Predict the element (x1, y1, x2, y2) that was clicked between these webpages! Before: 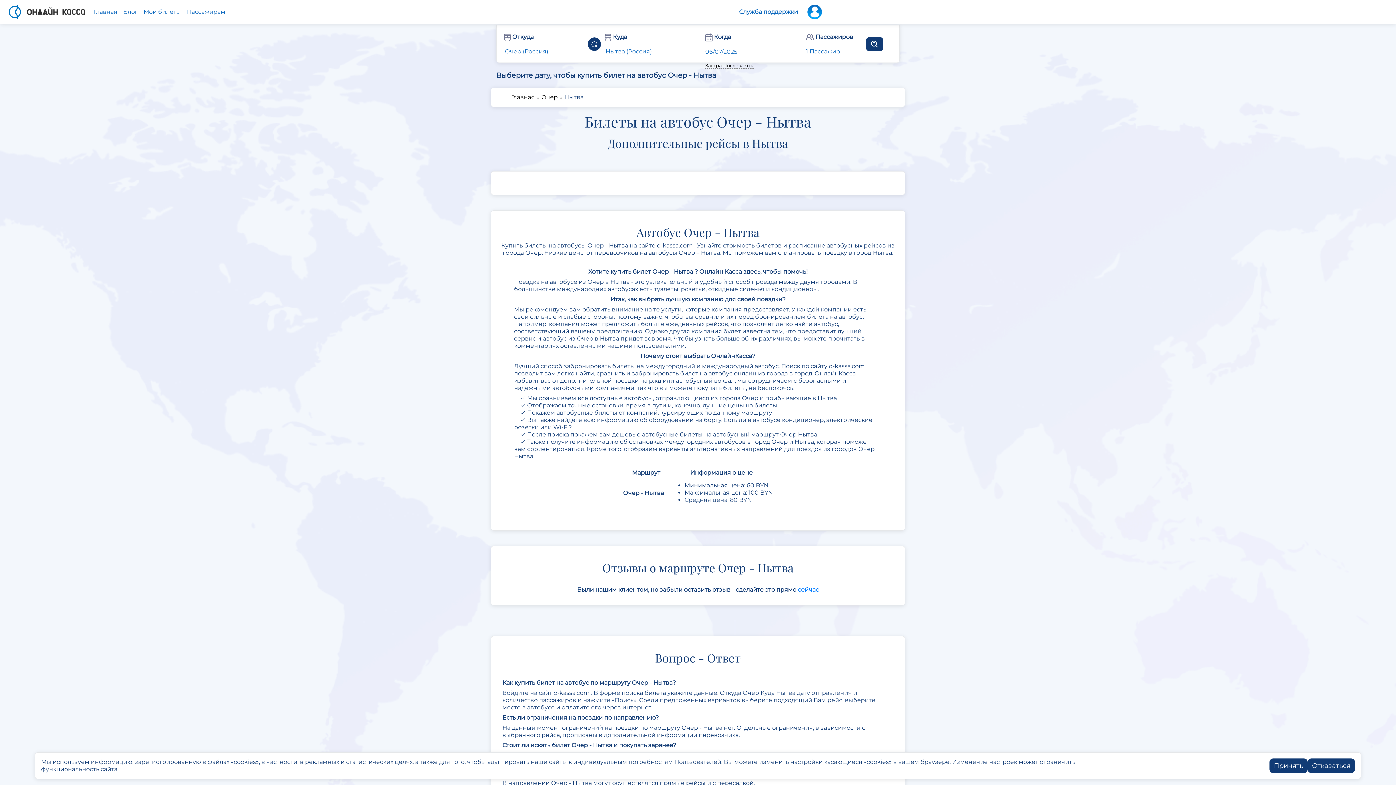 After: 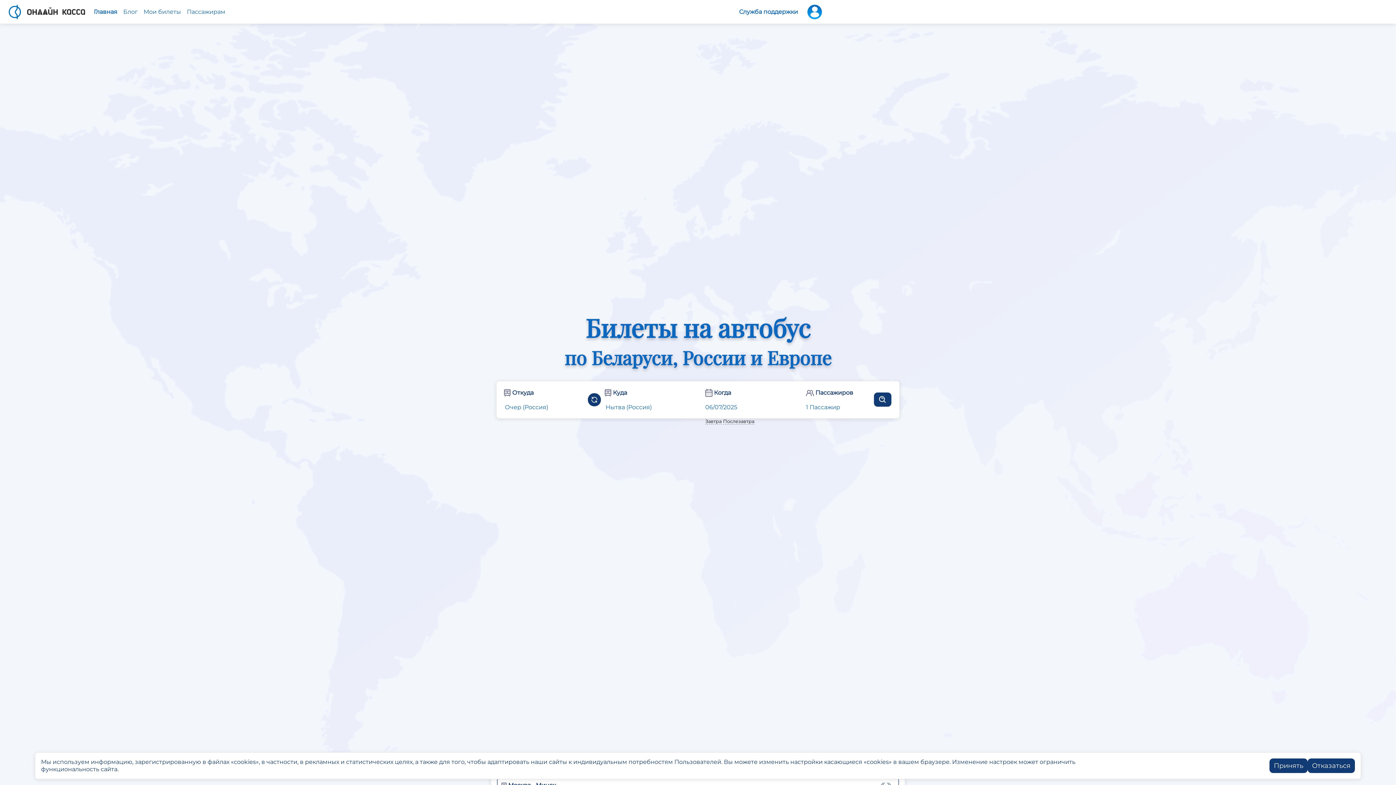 Action: bbox: (90, 4, 120, 19) label: Главная